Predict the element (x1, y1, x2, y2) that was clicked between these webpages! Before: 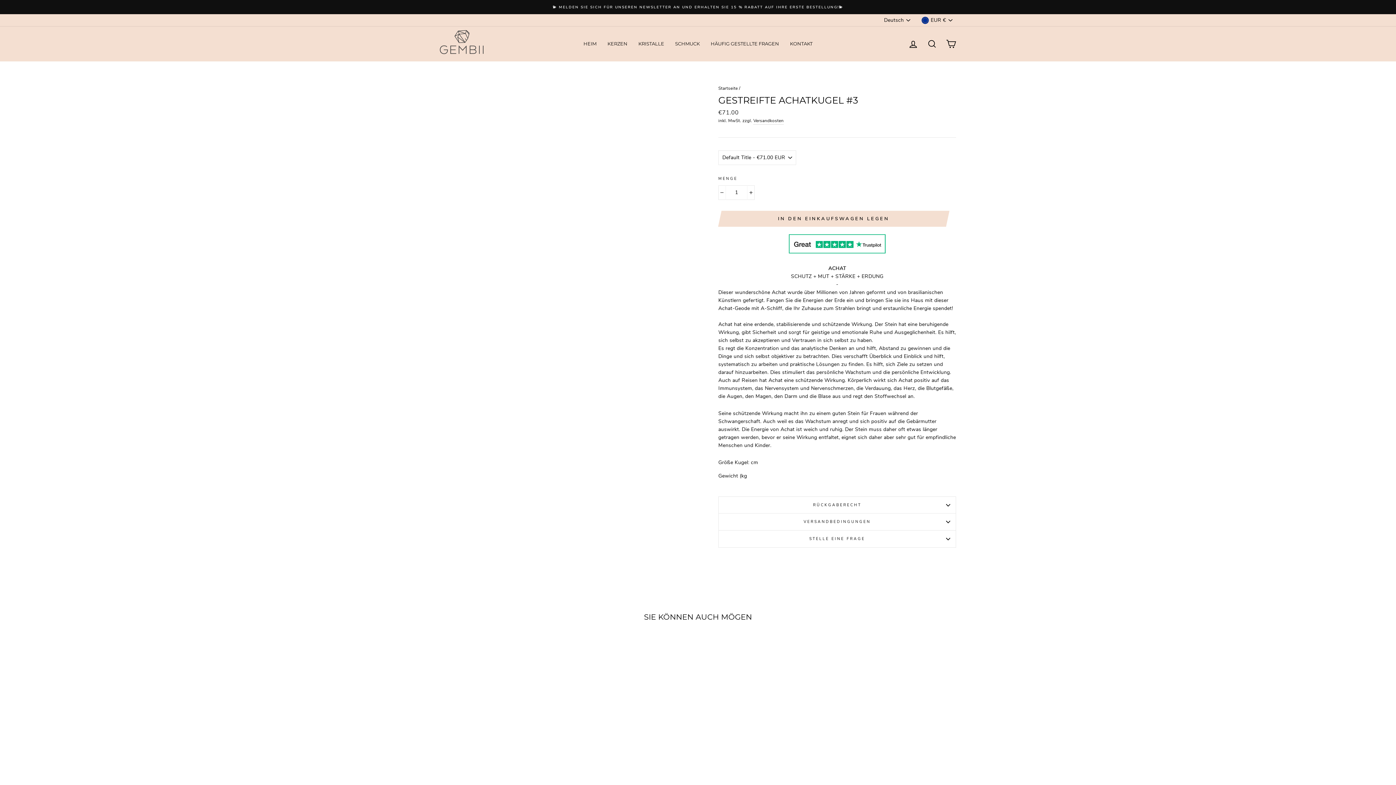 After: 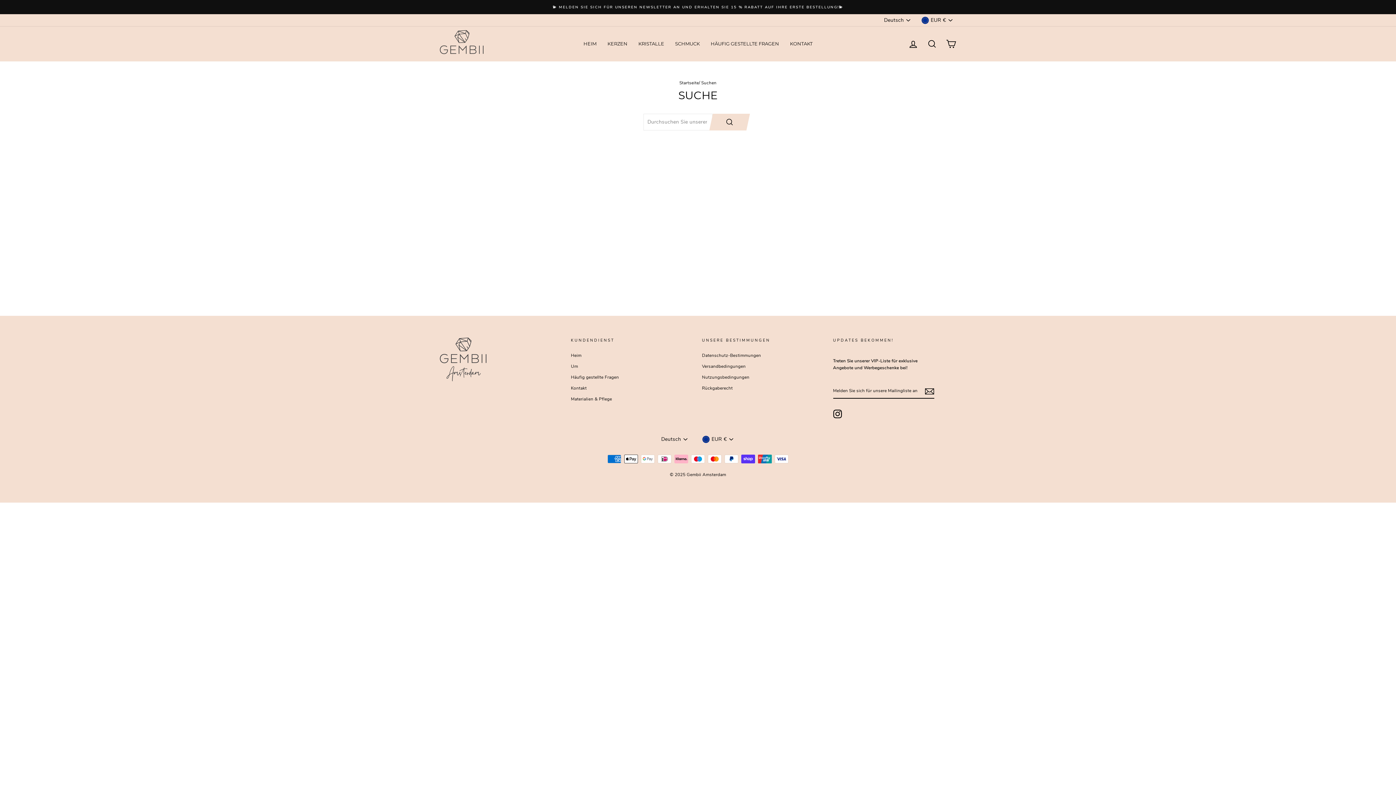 Action: label: SUCHE bbox: (922, 36, 941, 51)